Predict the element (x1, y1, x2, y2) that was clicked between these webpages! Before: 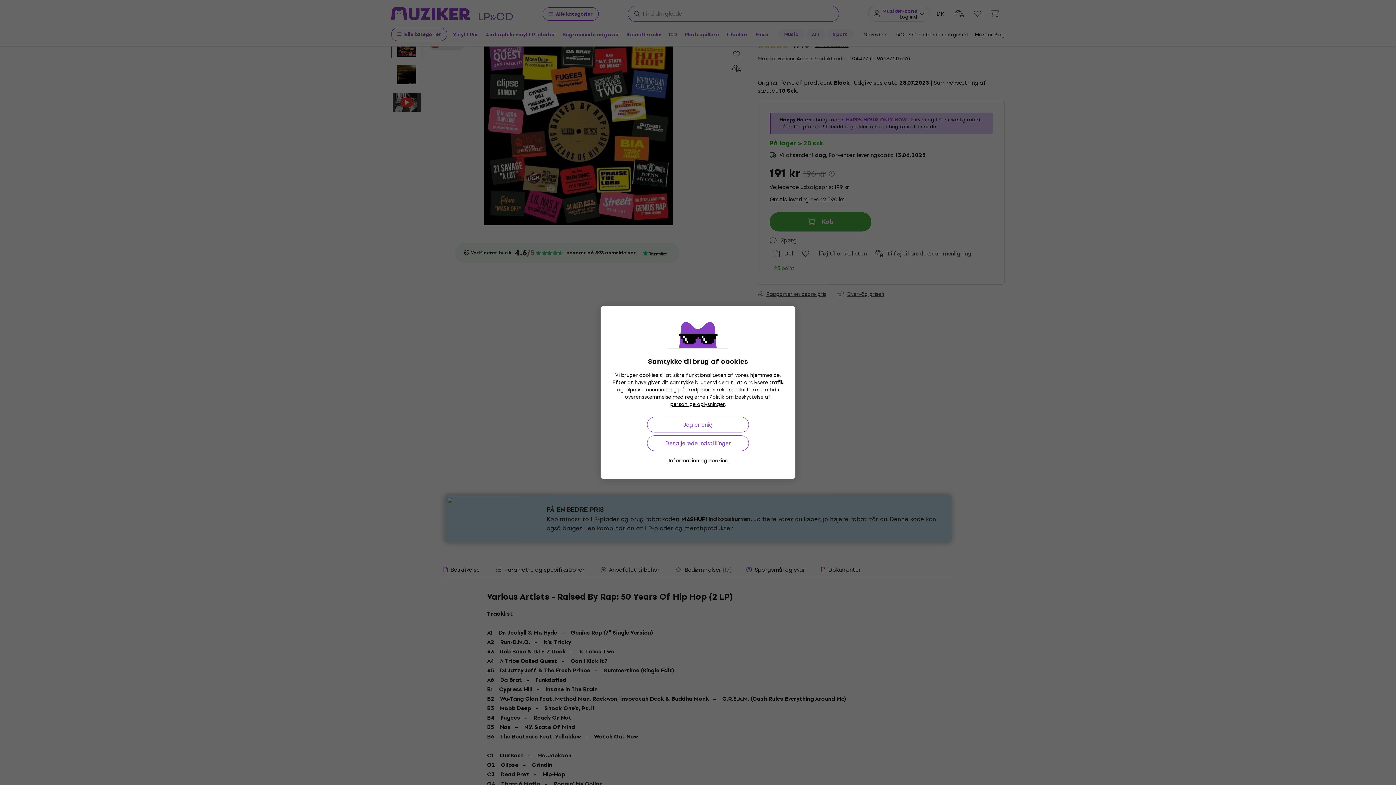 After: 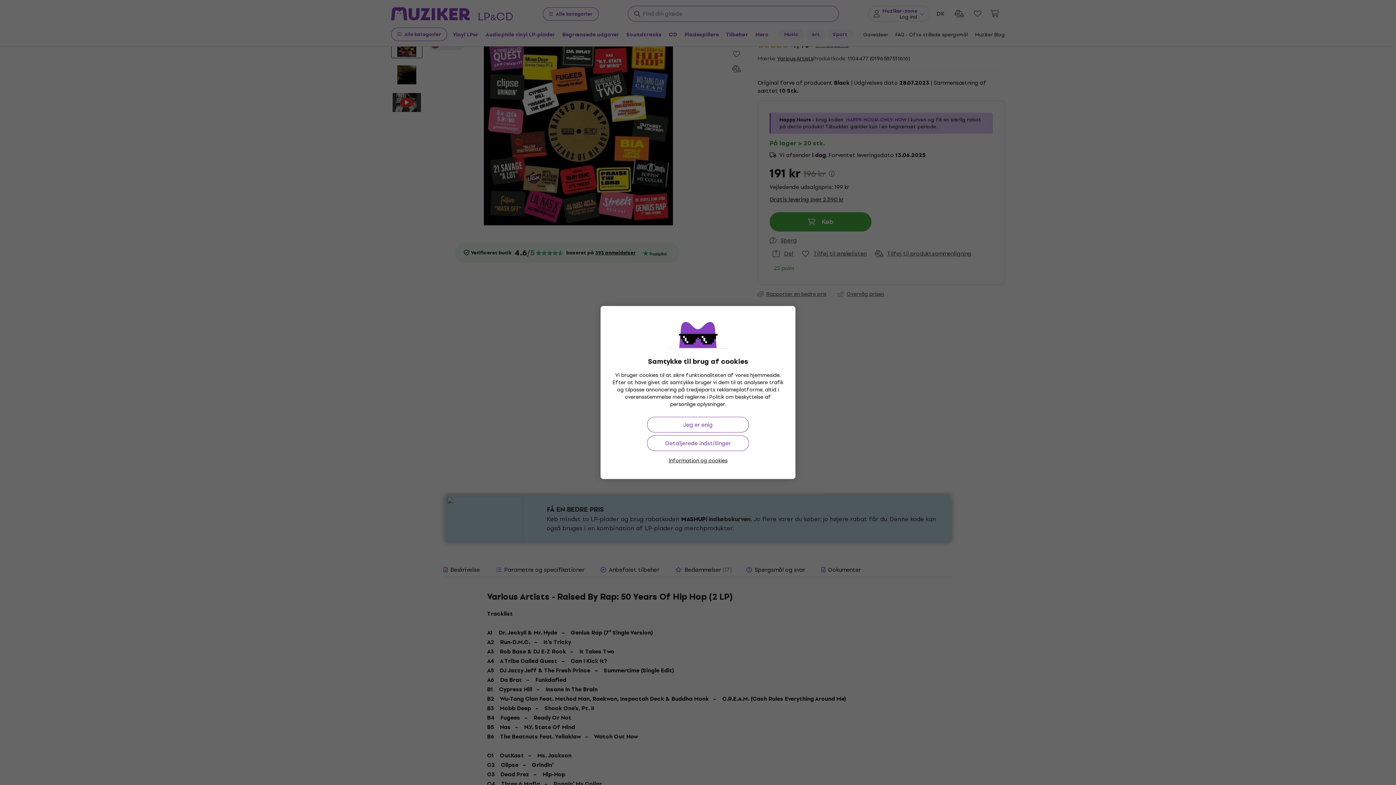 Action: bbox: (670, 393, 771, 408) label: Politik om beskyttelse af personlige oplysninger